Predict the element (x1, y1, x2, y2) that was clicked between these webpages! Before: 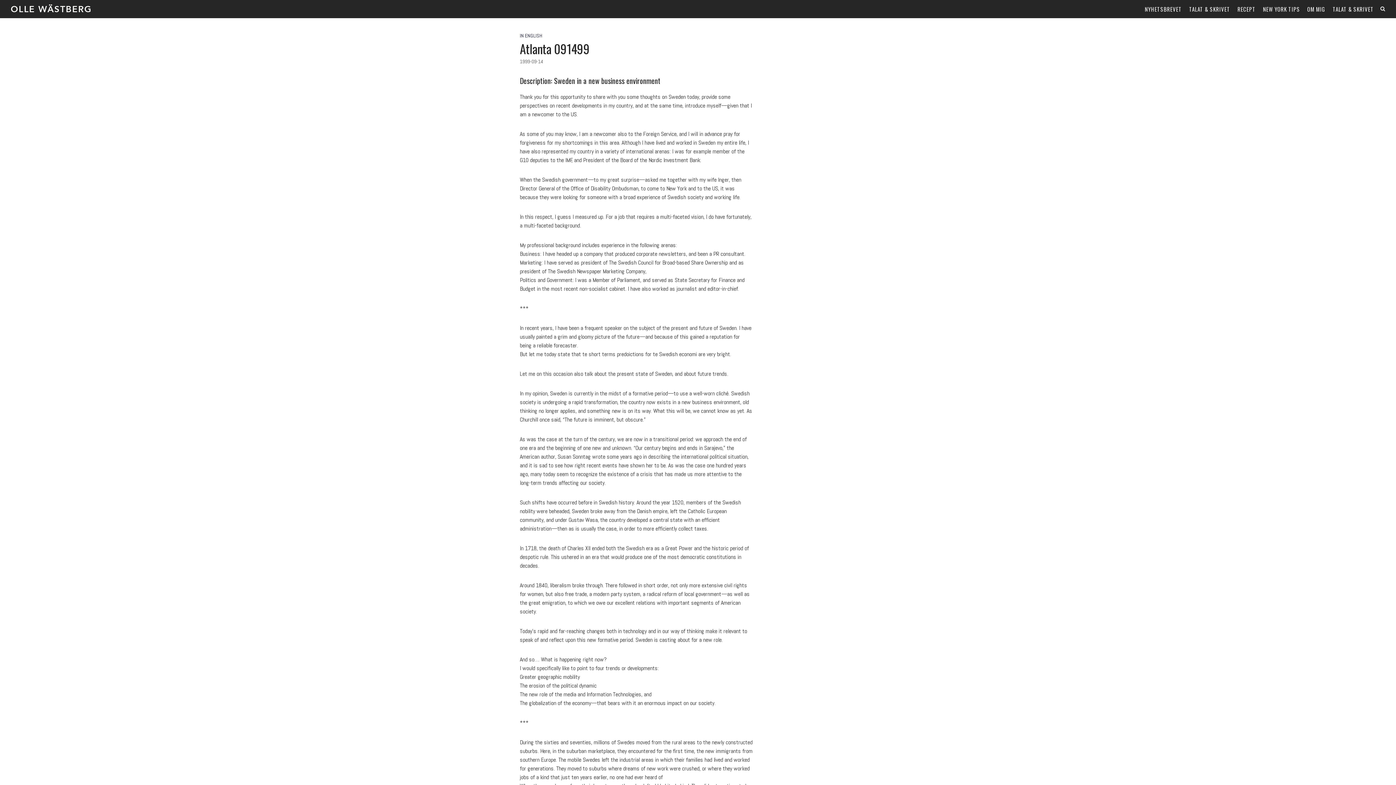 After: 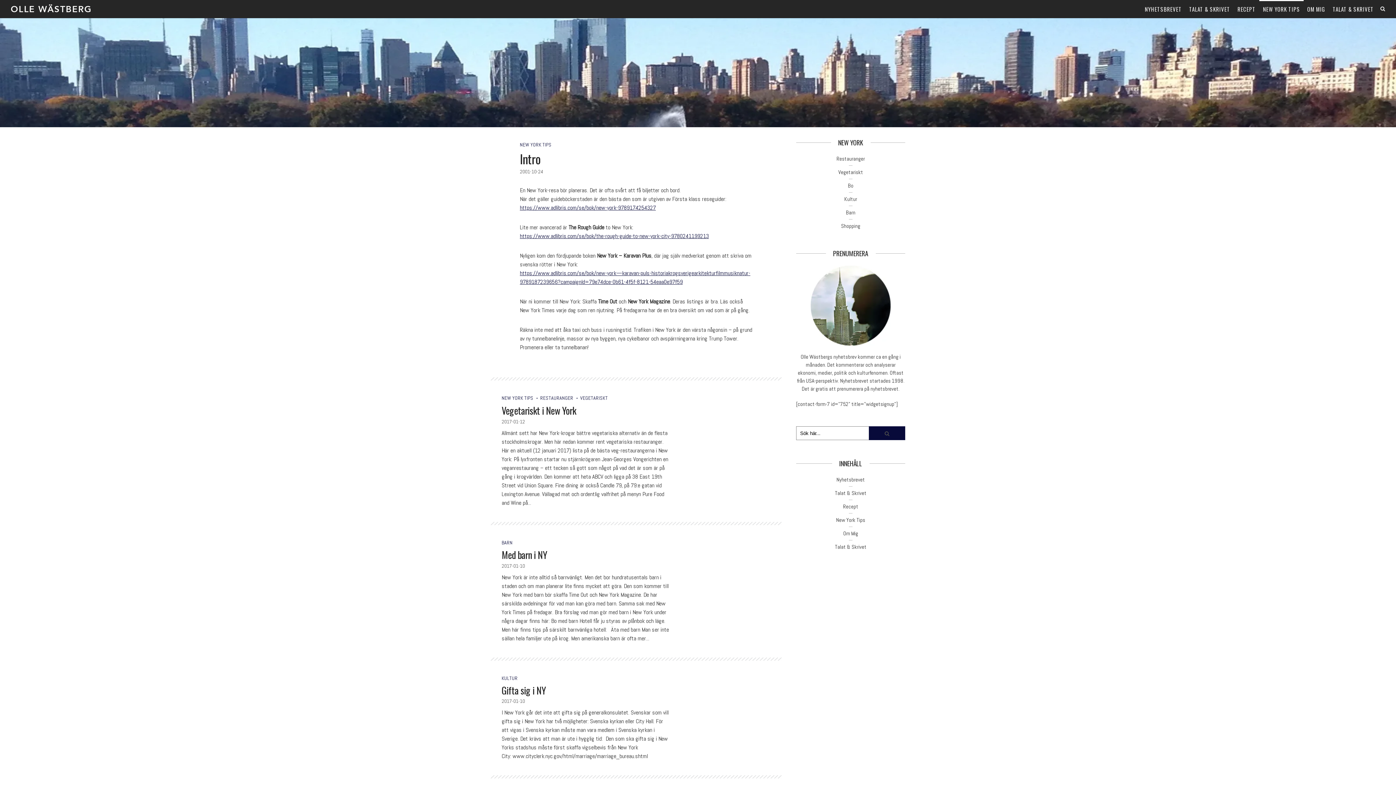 Action: bbox: (1263, 0, 1300, 18) label: NEW YORK TIPS